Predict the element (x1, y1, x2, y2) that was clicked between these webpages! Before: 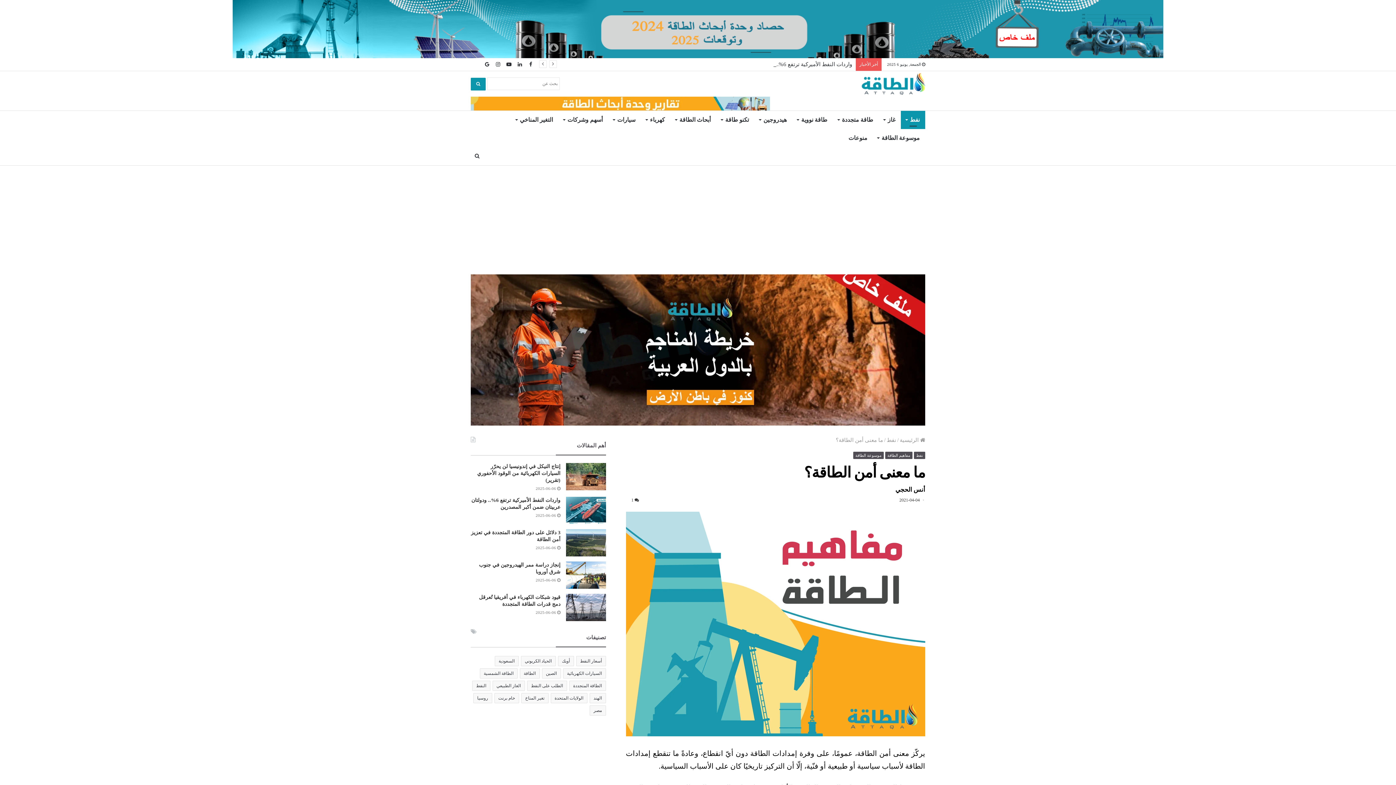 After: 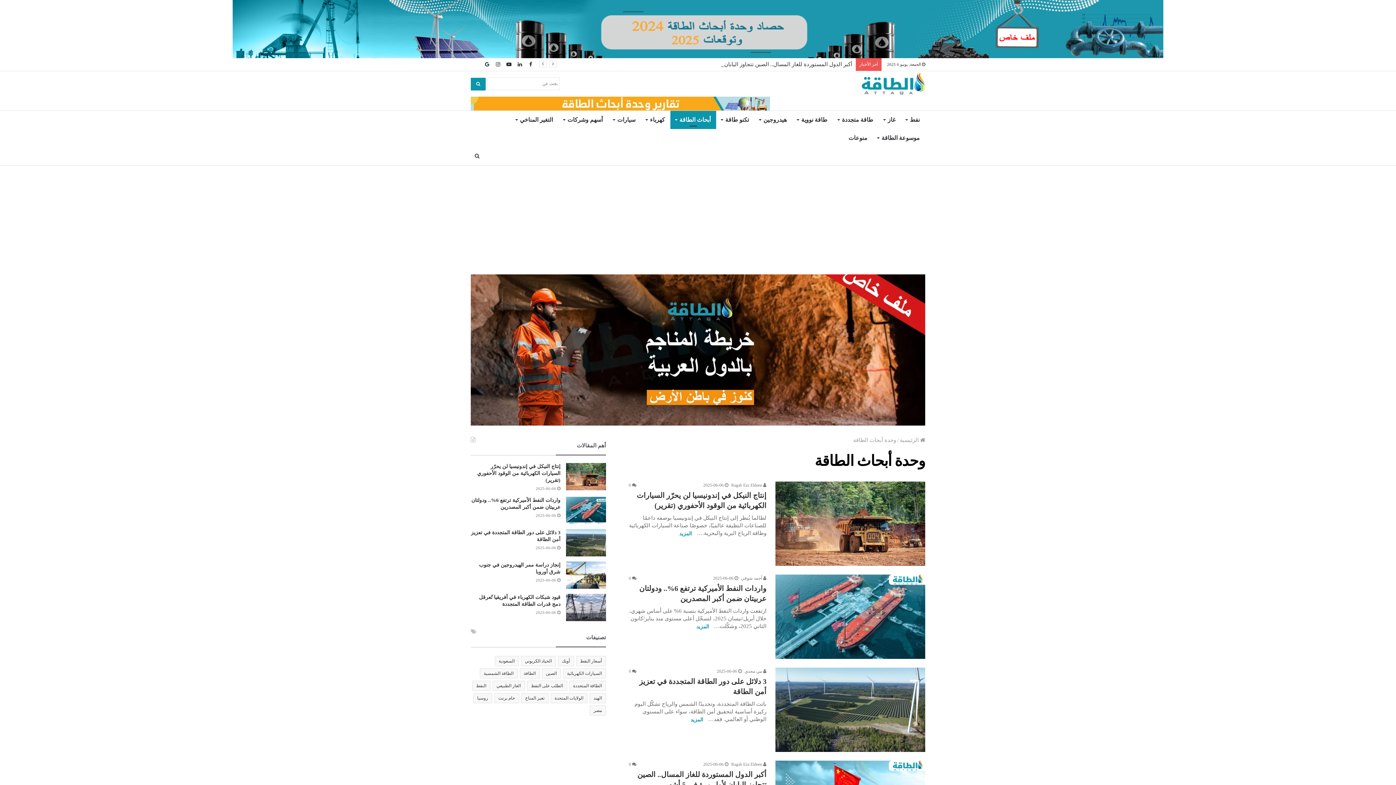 Action: bbox: (670, 110, 716, 128) label: أبحاث الطاقة